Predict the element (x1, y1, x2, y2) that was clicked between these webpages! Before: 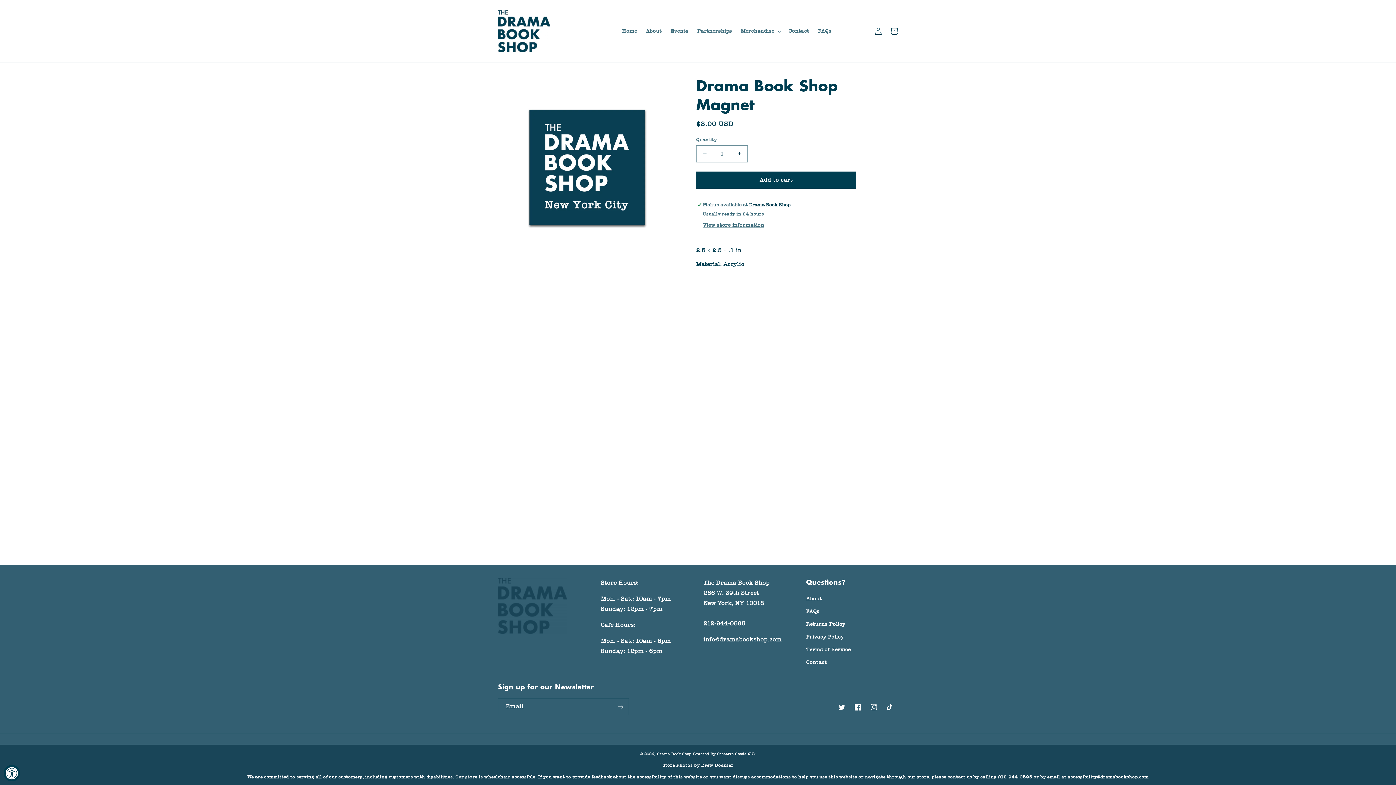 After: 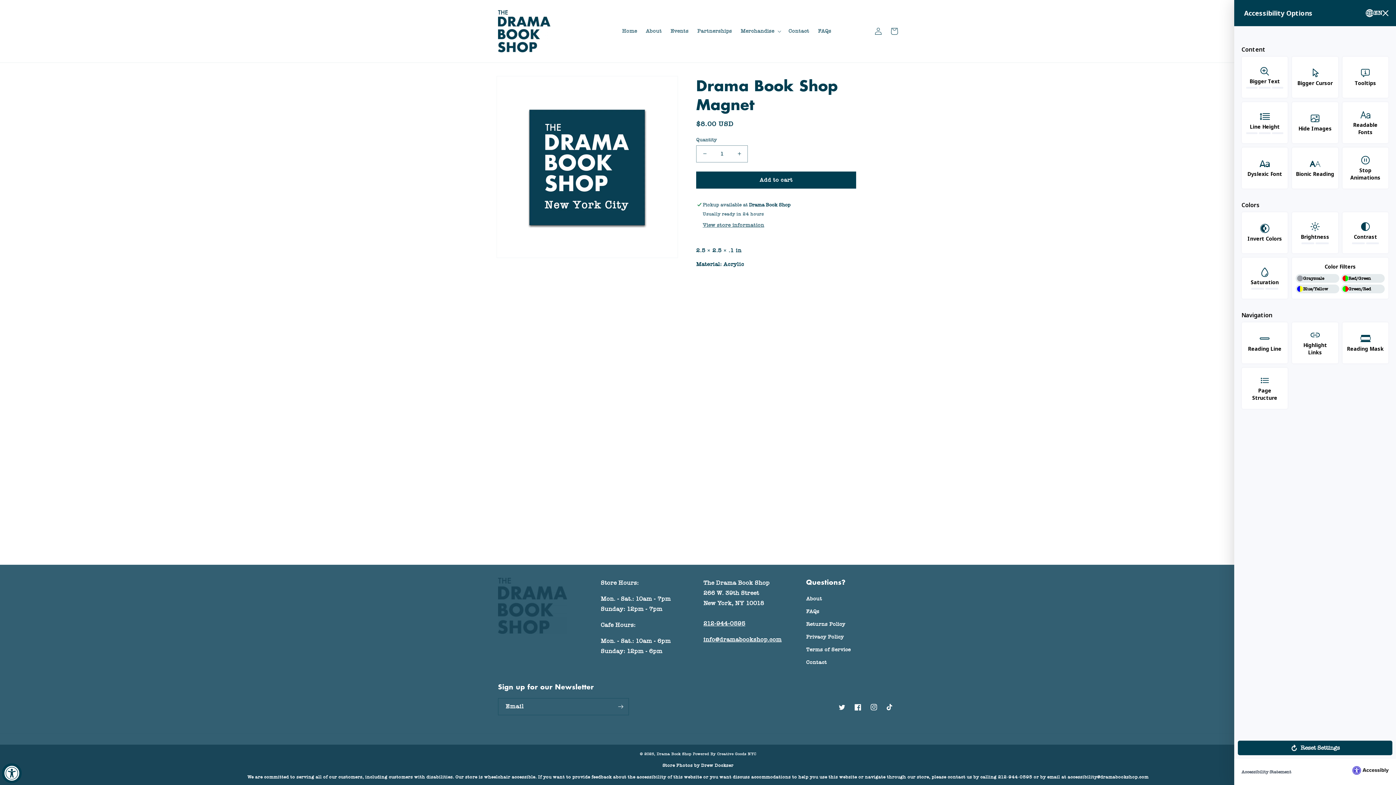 Action: bbox: (3, 765, 20, 781) label: Accessibility Widget, click to open